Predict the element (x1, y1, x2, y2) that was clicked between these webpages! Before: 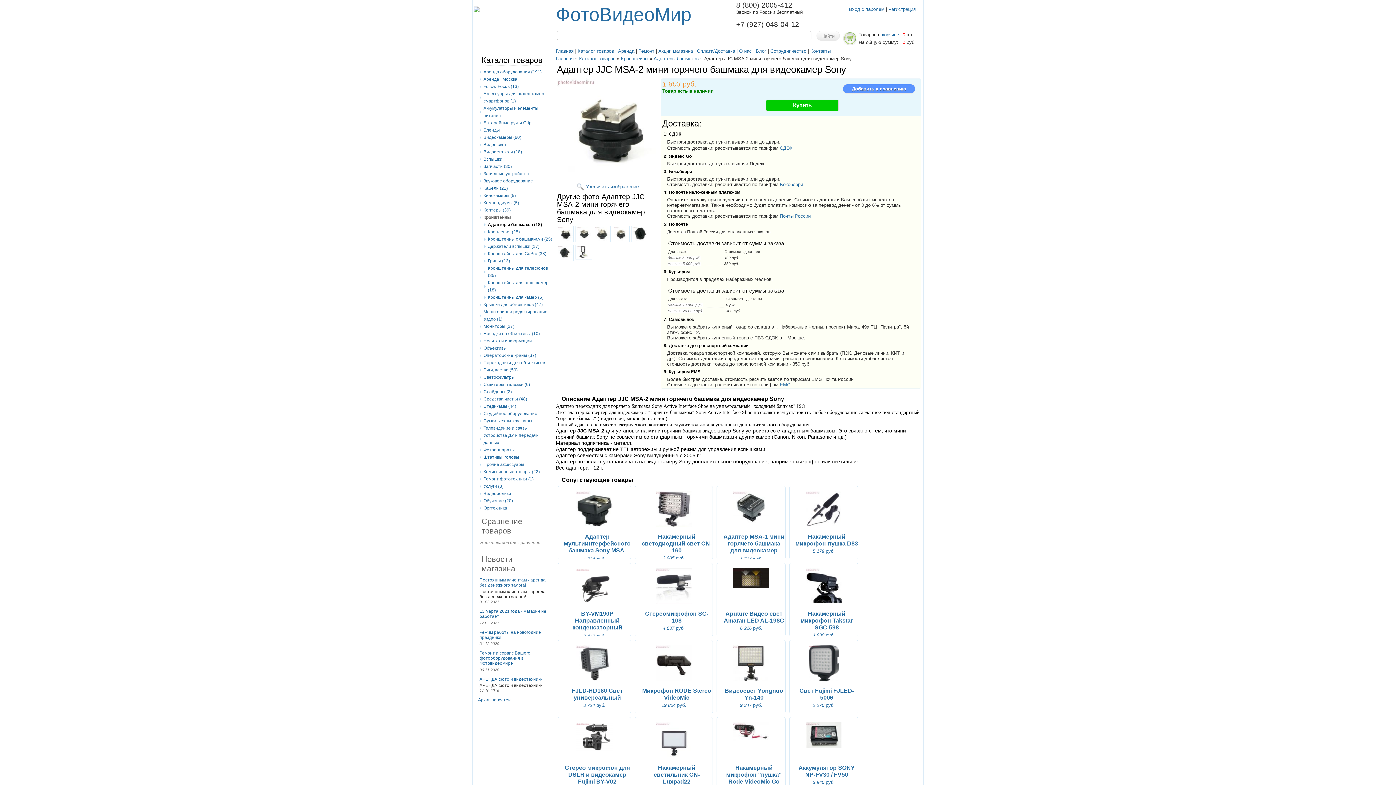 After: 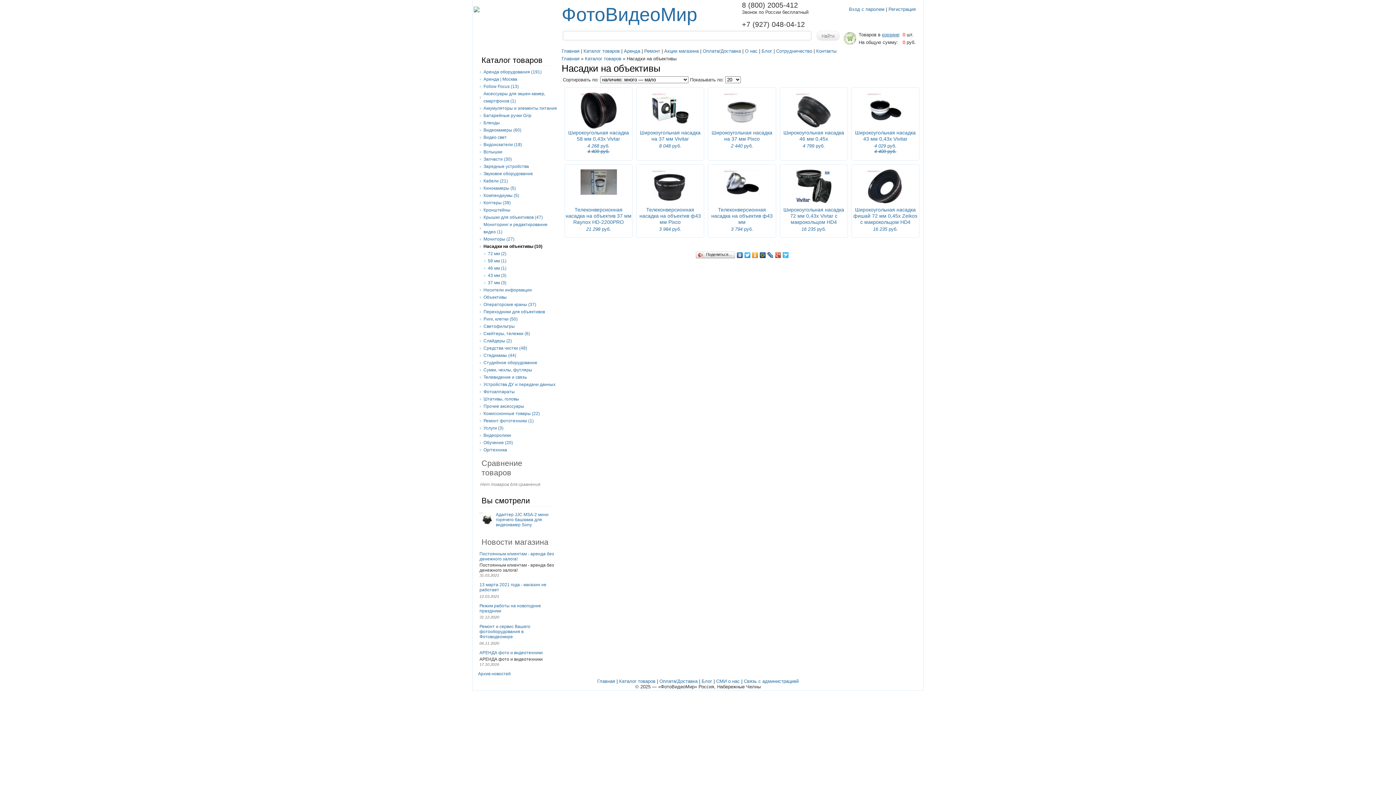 Action: bbox: (478, 330, 553, 337) label: Насадки на объективы (10)